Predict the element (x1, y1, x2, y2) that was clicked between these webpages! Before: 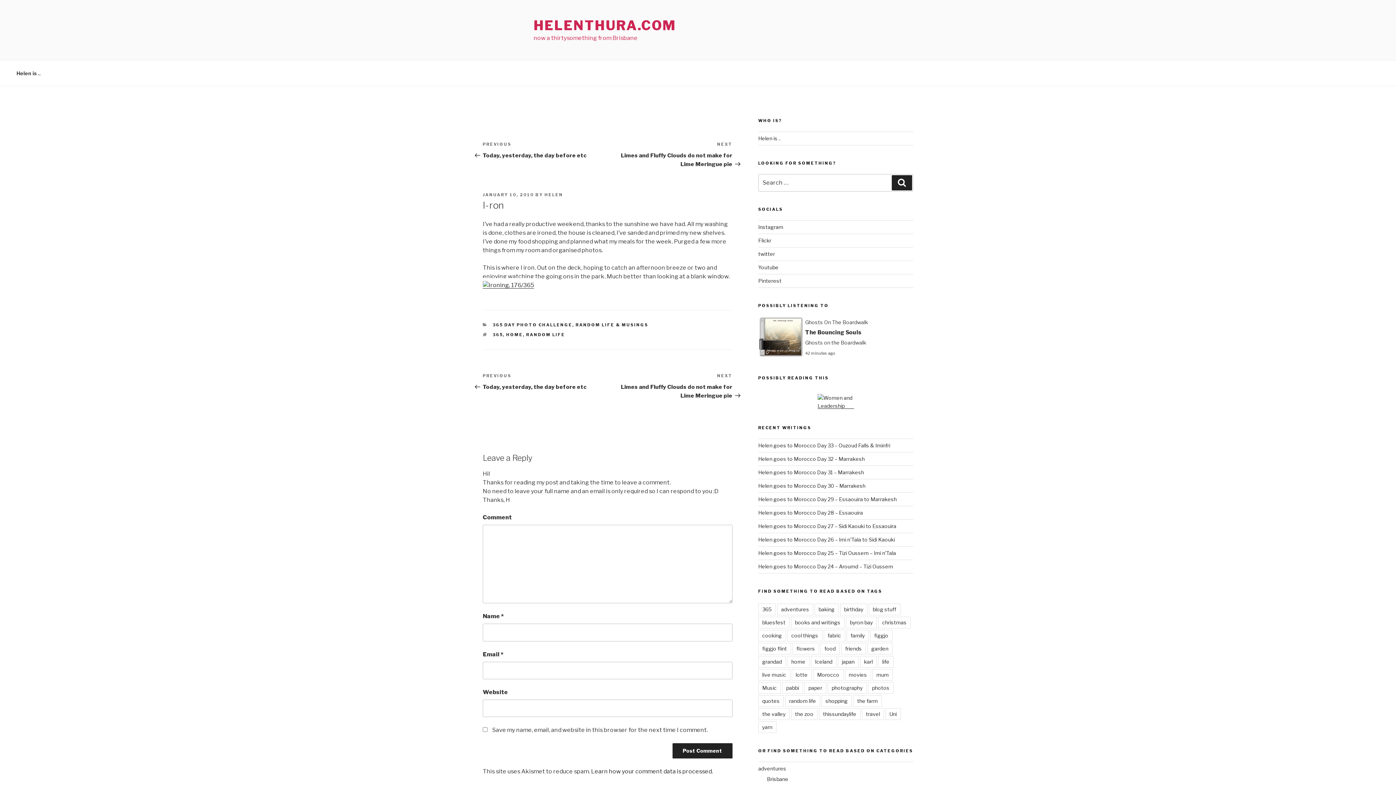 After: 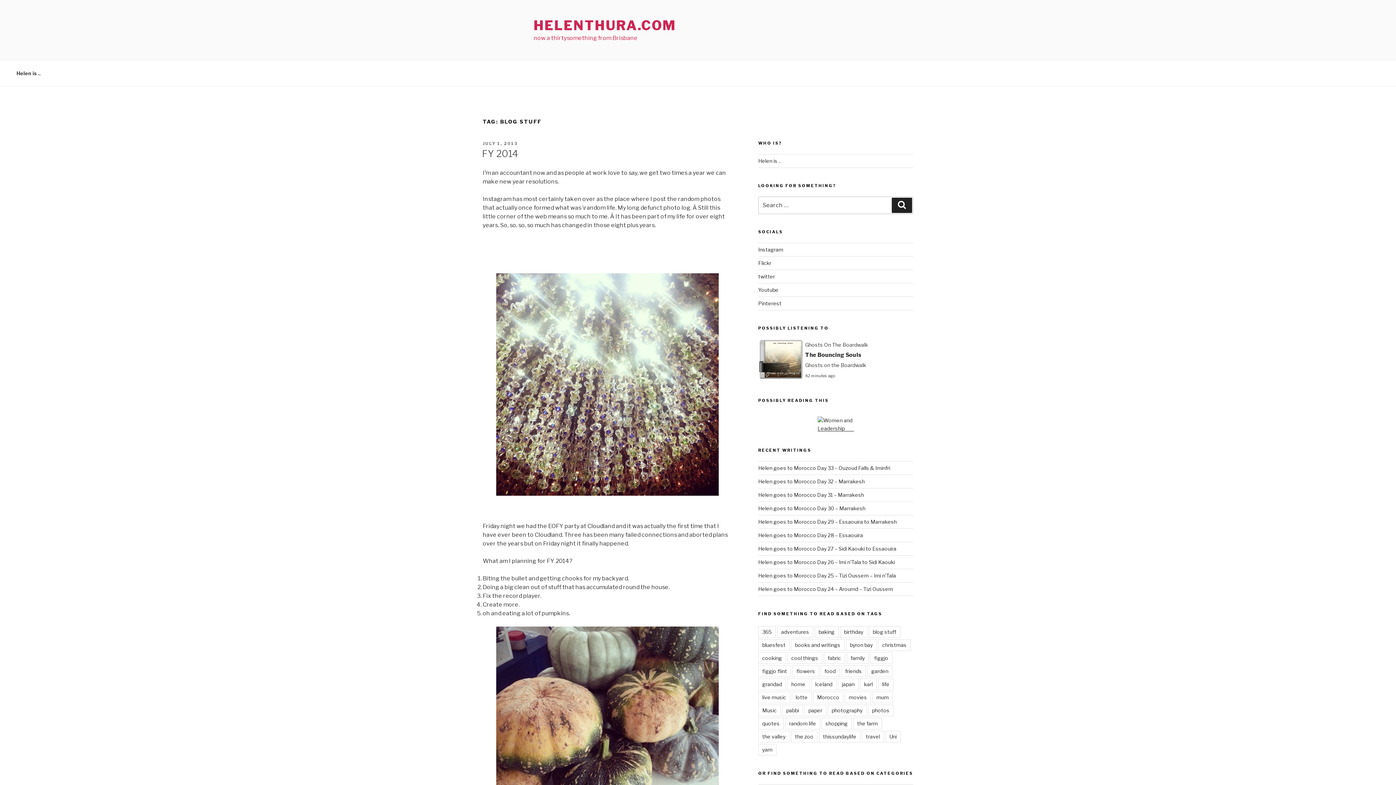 Action: bbox: (869, 604, 900, 615) label: blog stuff